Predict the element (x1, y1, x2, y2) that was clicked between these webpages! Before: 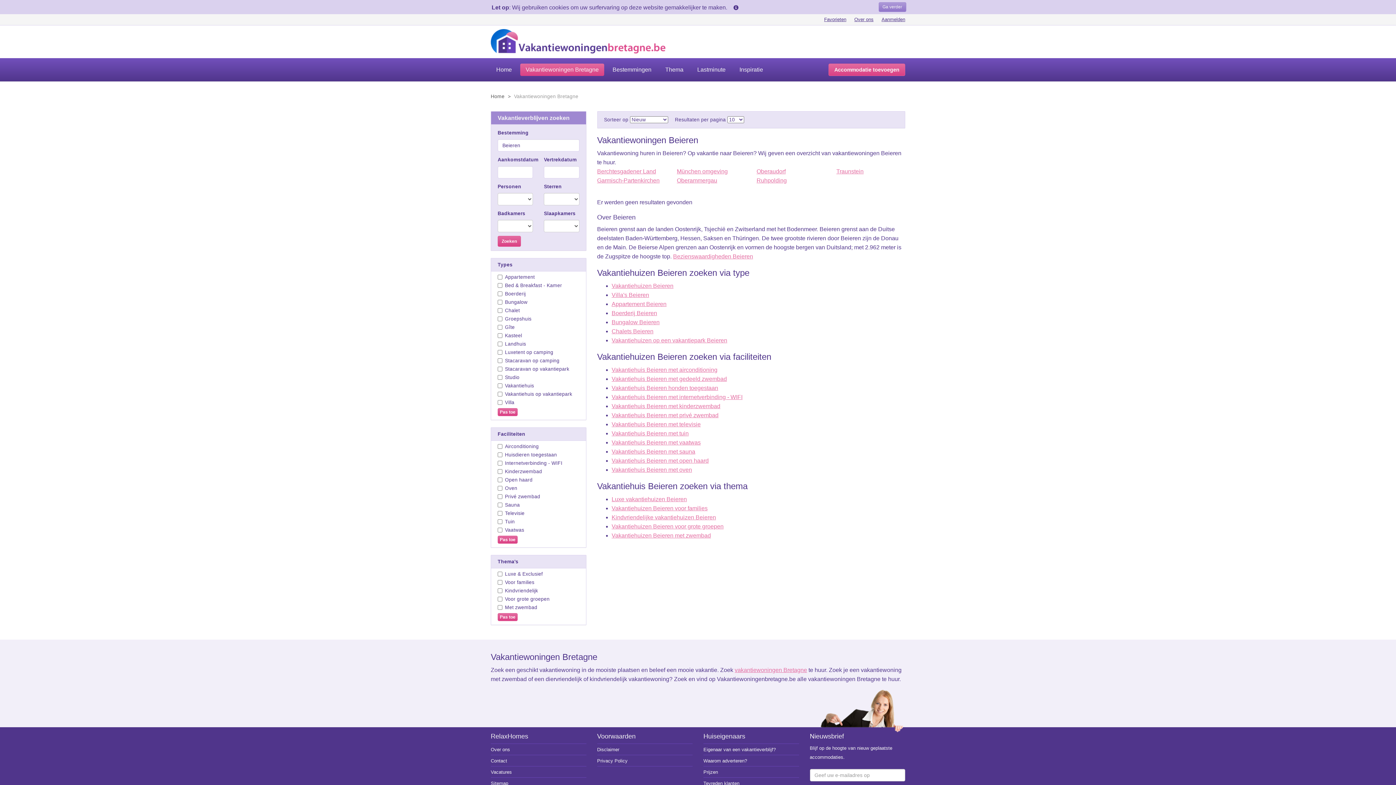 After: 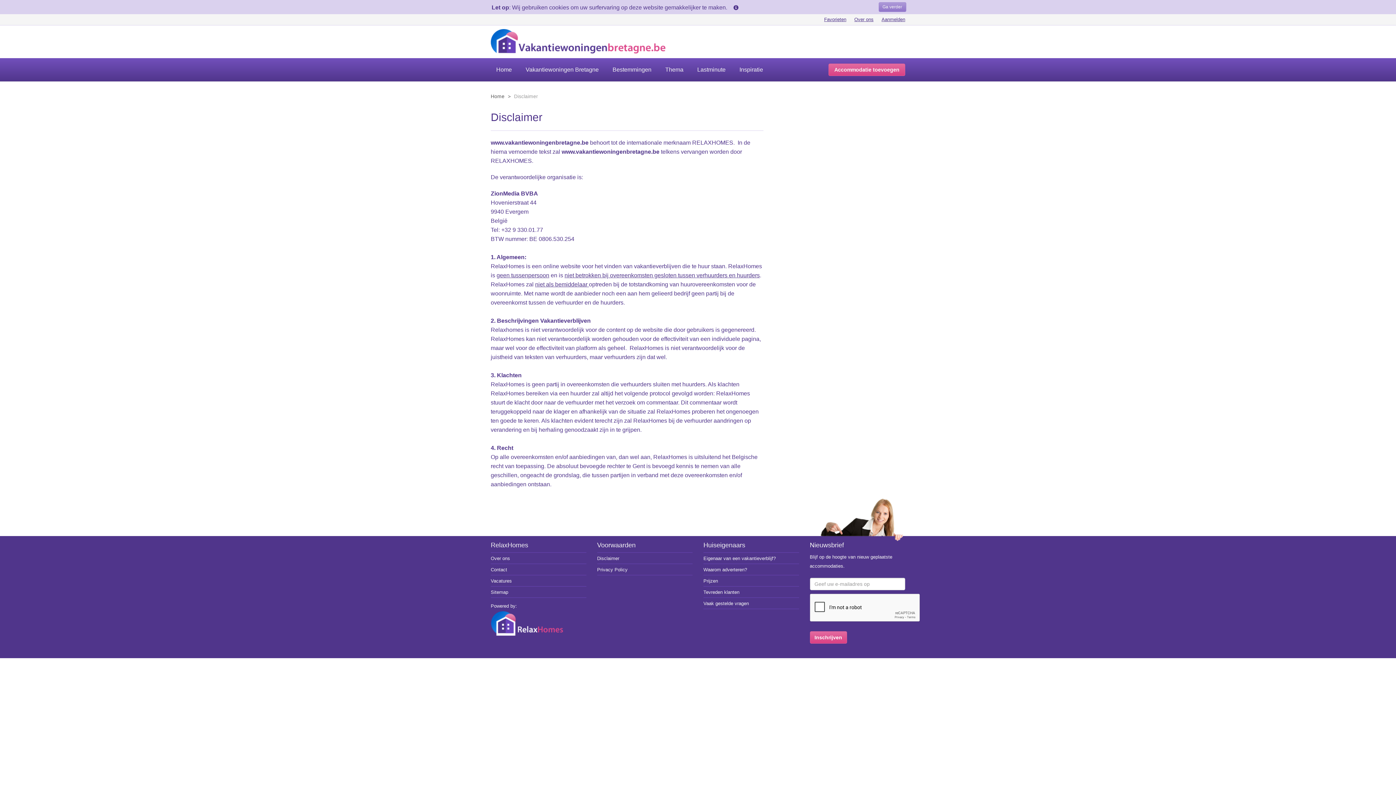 Action: bbox: (597, 747, 619, 752) label: Disclaimer